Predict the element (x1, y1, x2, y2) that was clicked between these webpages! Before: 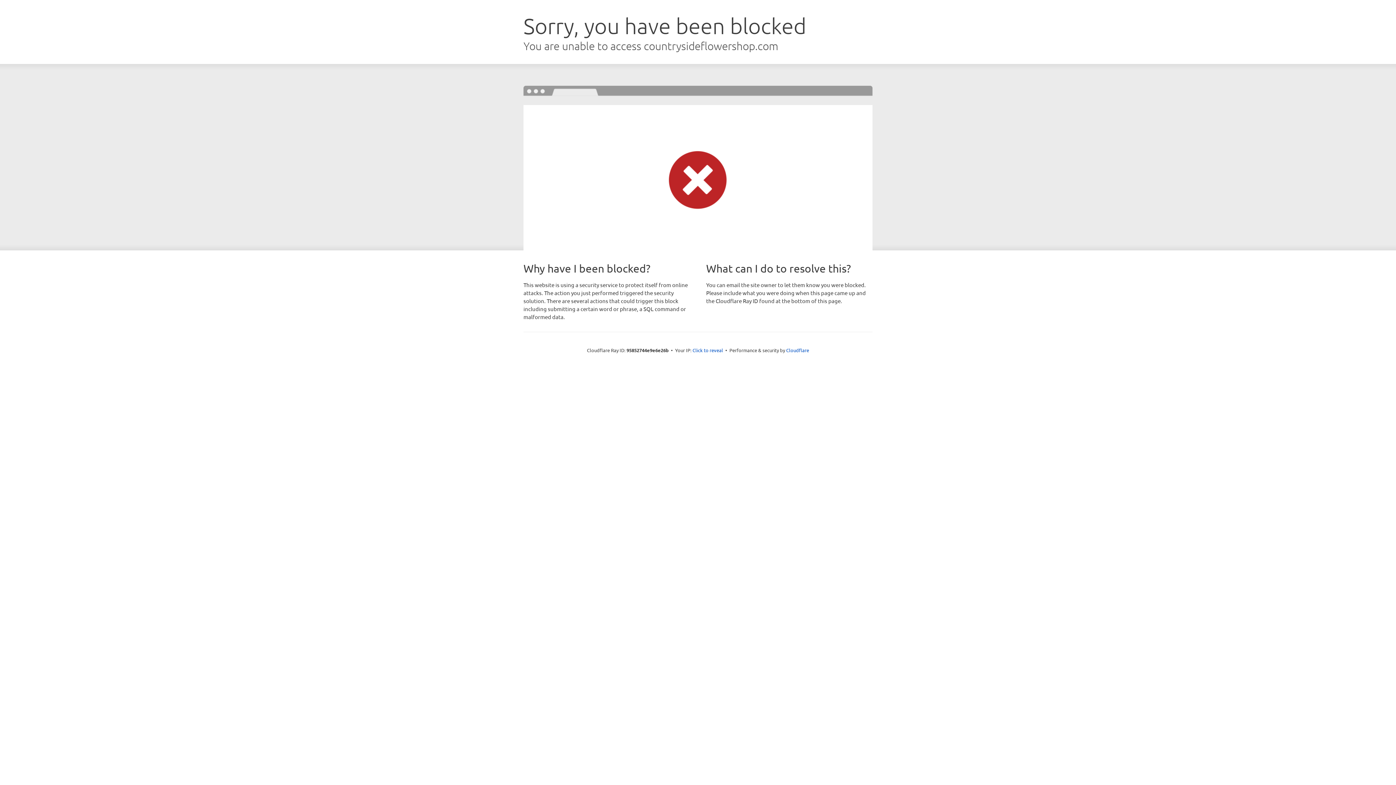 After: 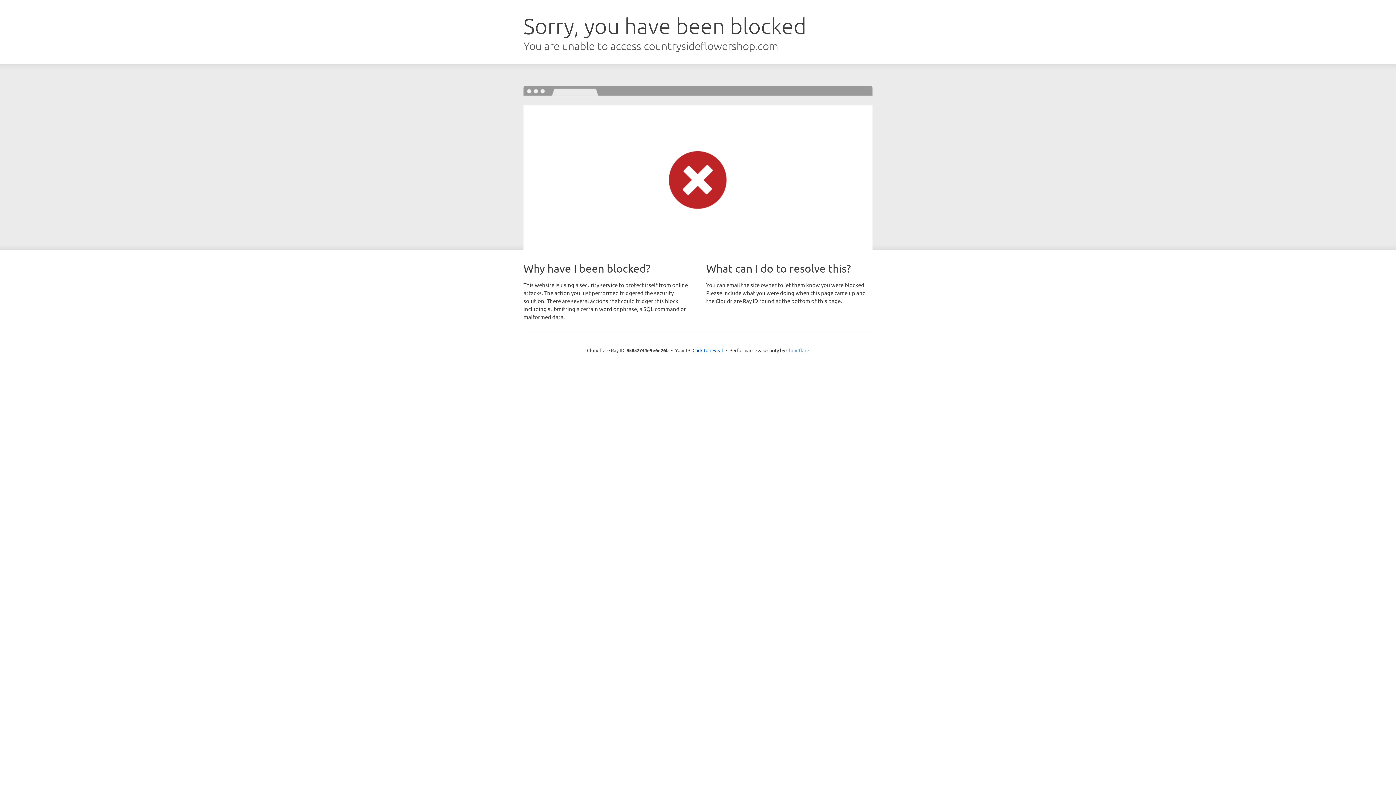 Action: label: Cloudflare bbox: (786, 347, 809, 353)